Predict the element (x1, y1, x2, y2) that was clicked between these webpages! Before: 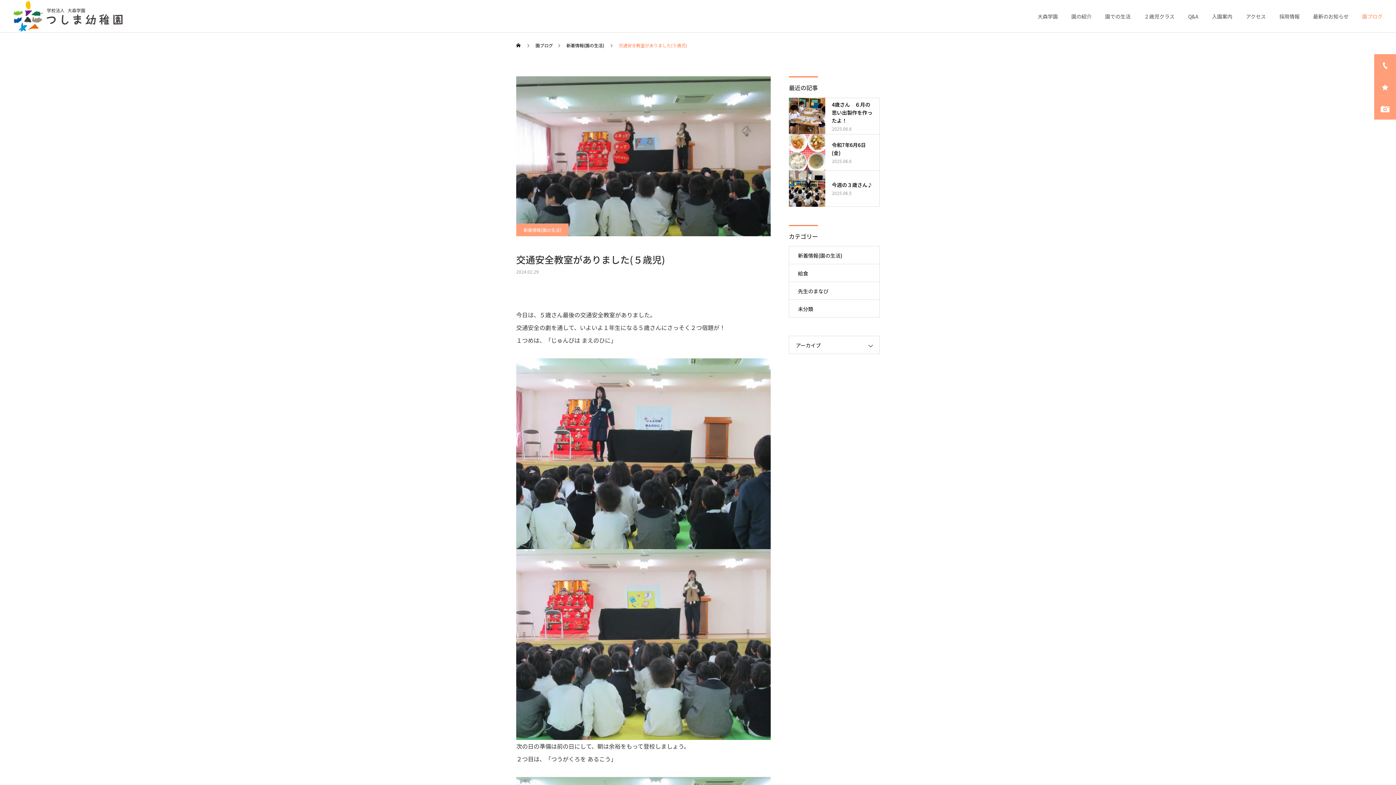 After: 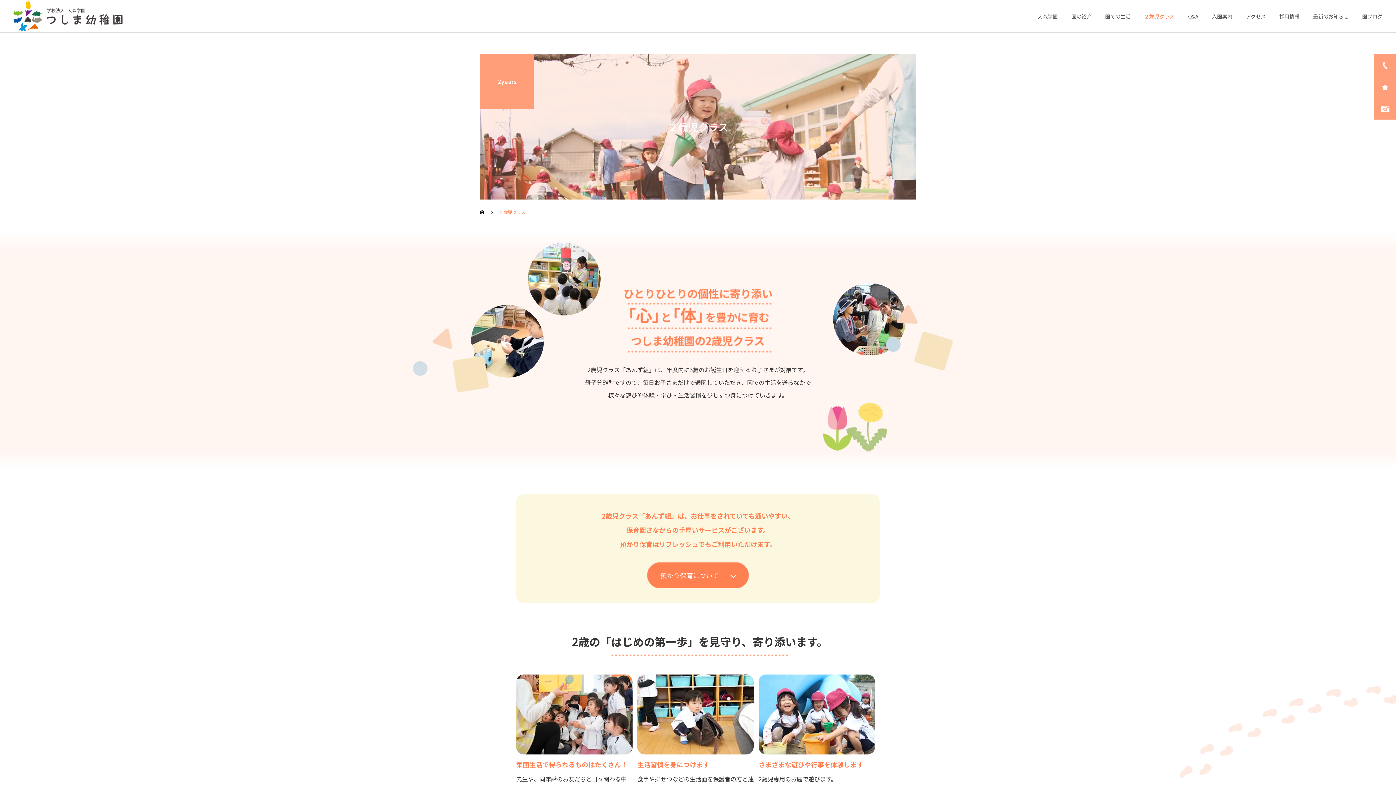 Action: bbox: (1130, 0, 1174, 32) label: ２歳児クラス